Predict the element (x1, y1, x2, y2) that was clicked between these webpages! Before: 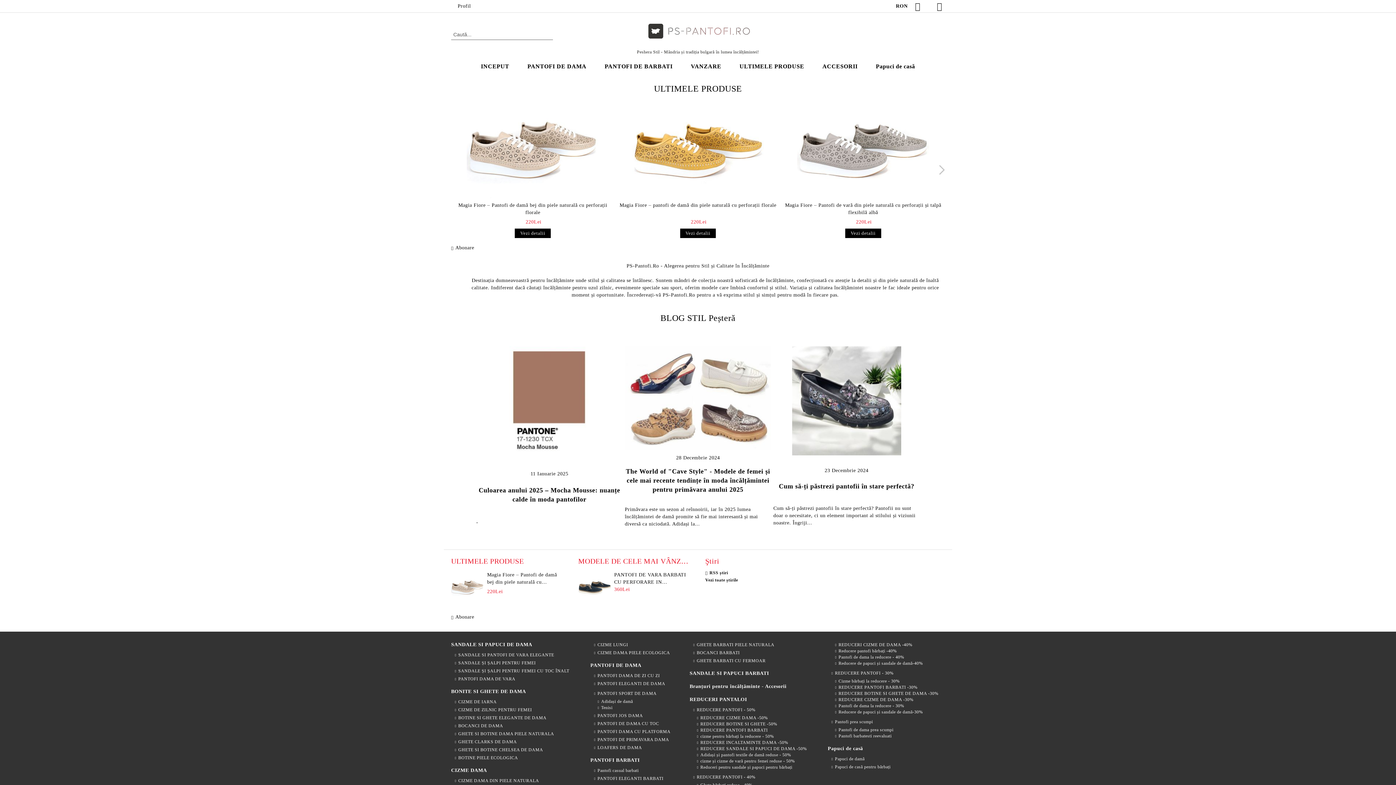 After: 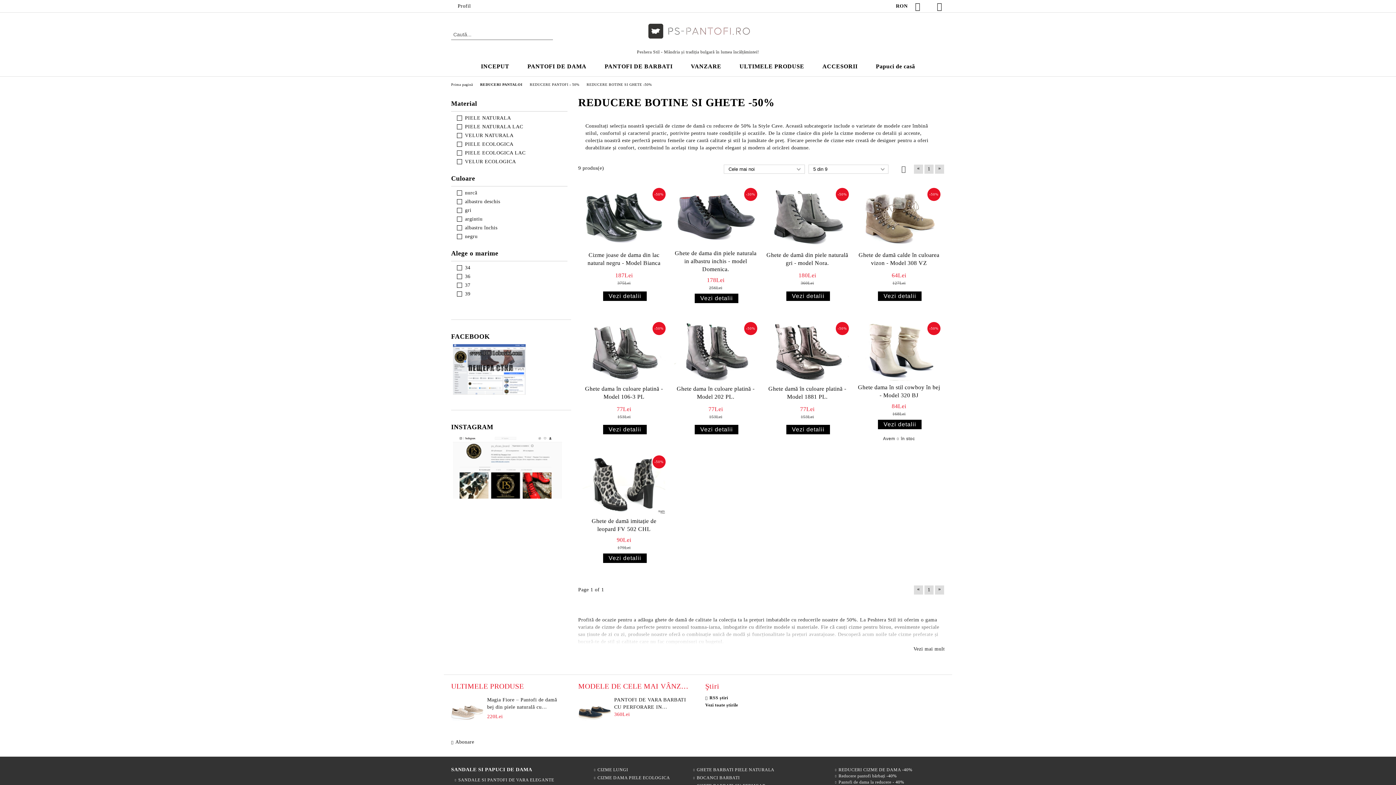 Action: bbox: (629, 738, 717, 744) label: REDUCERE BOTINE SI GHETE -50%